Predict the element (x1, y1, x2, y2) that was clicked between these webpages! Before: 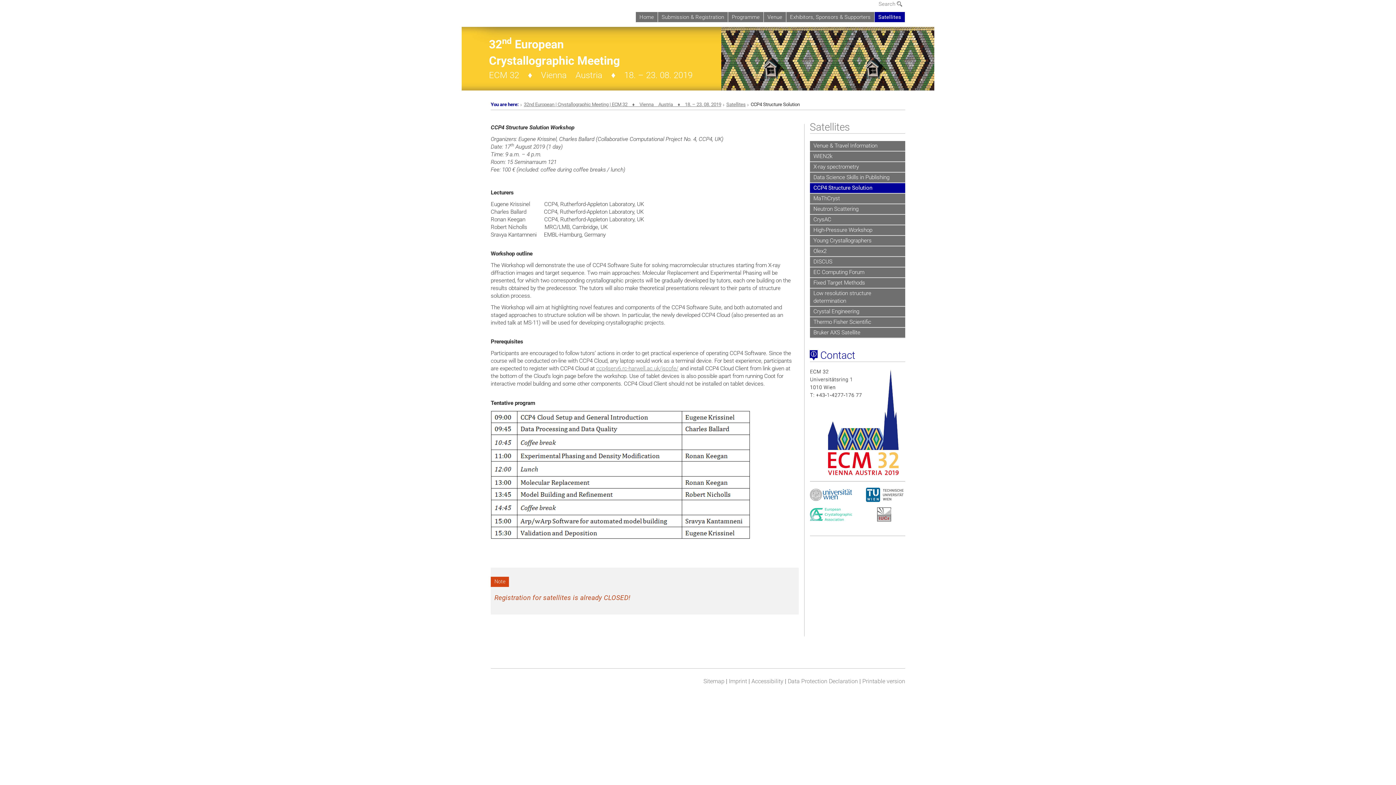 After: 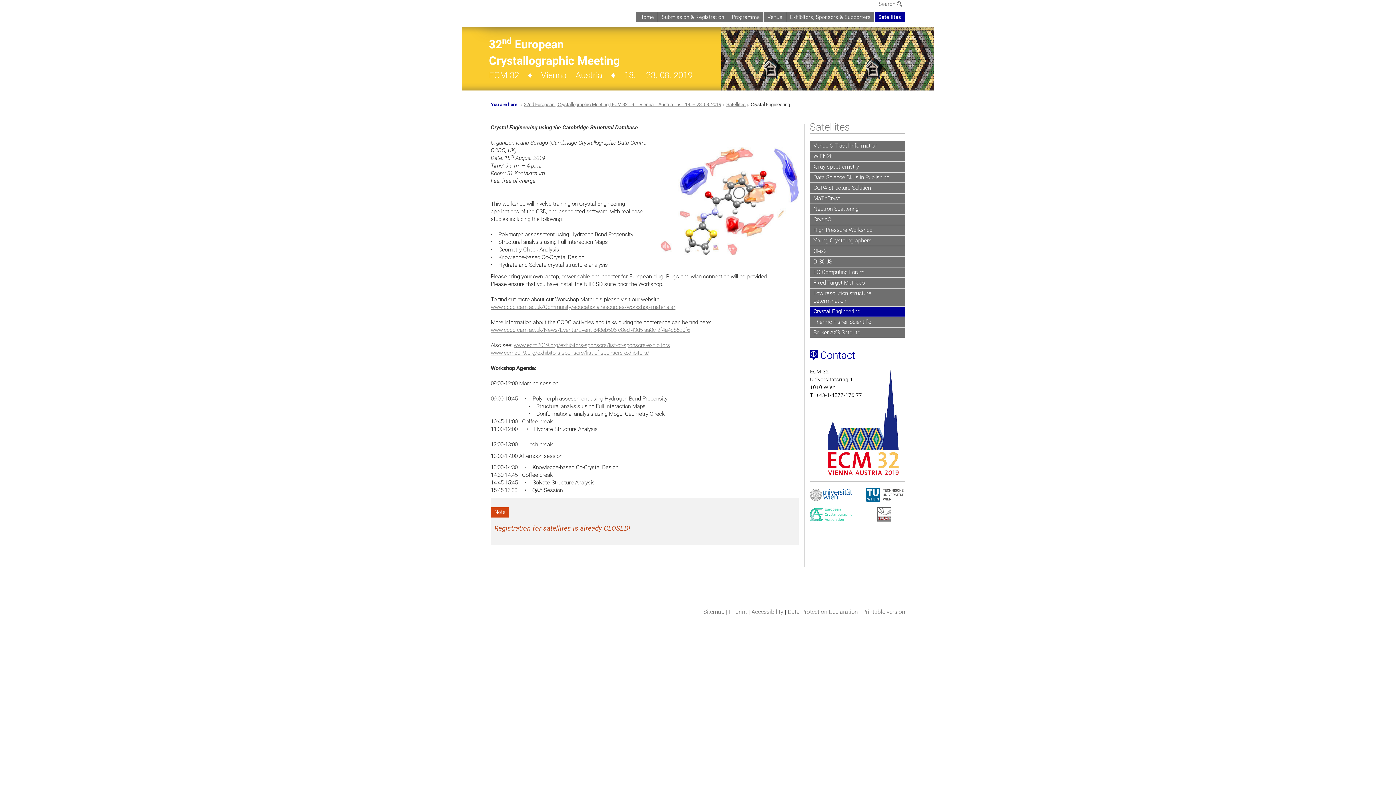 Action: label: Crystal Engineering bbox: (810, 306, 905, 317)